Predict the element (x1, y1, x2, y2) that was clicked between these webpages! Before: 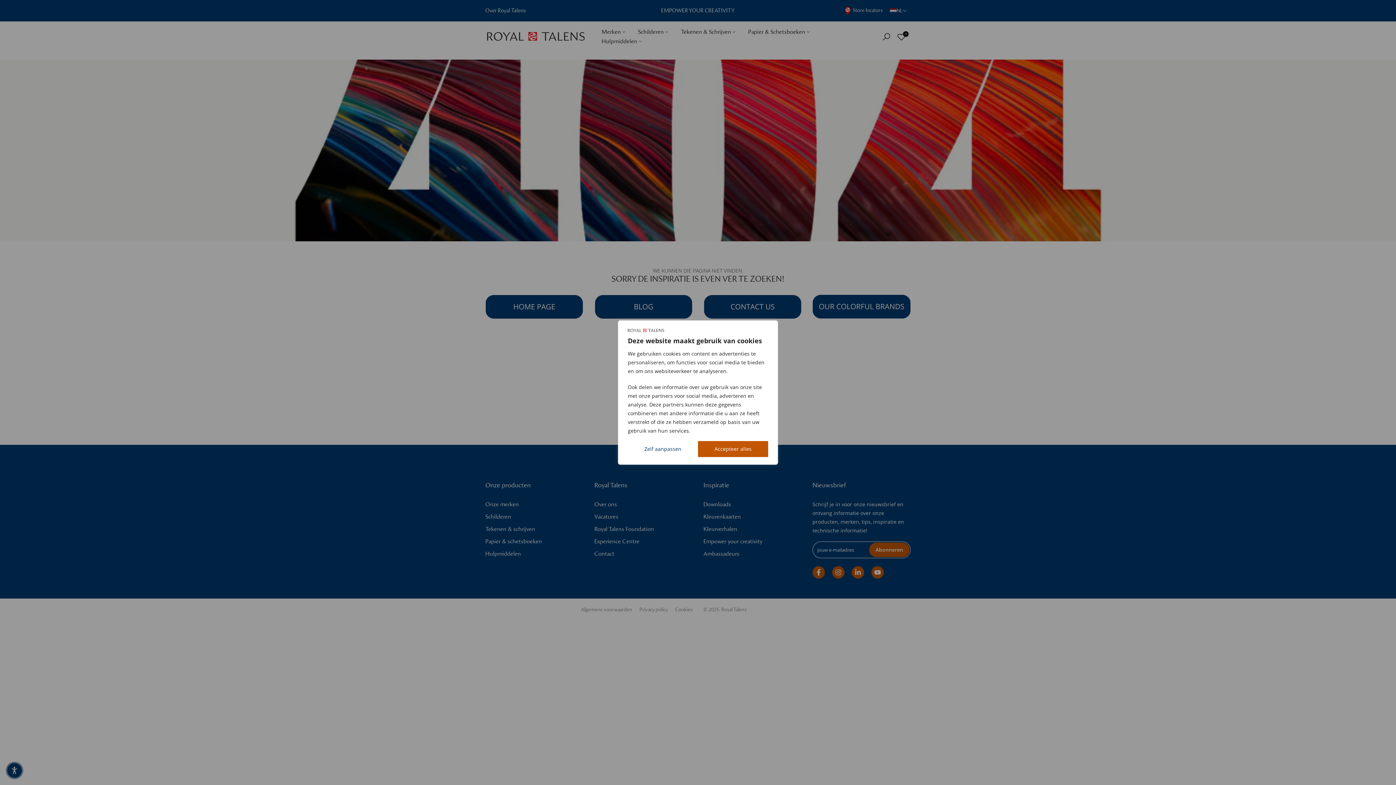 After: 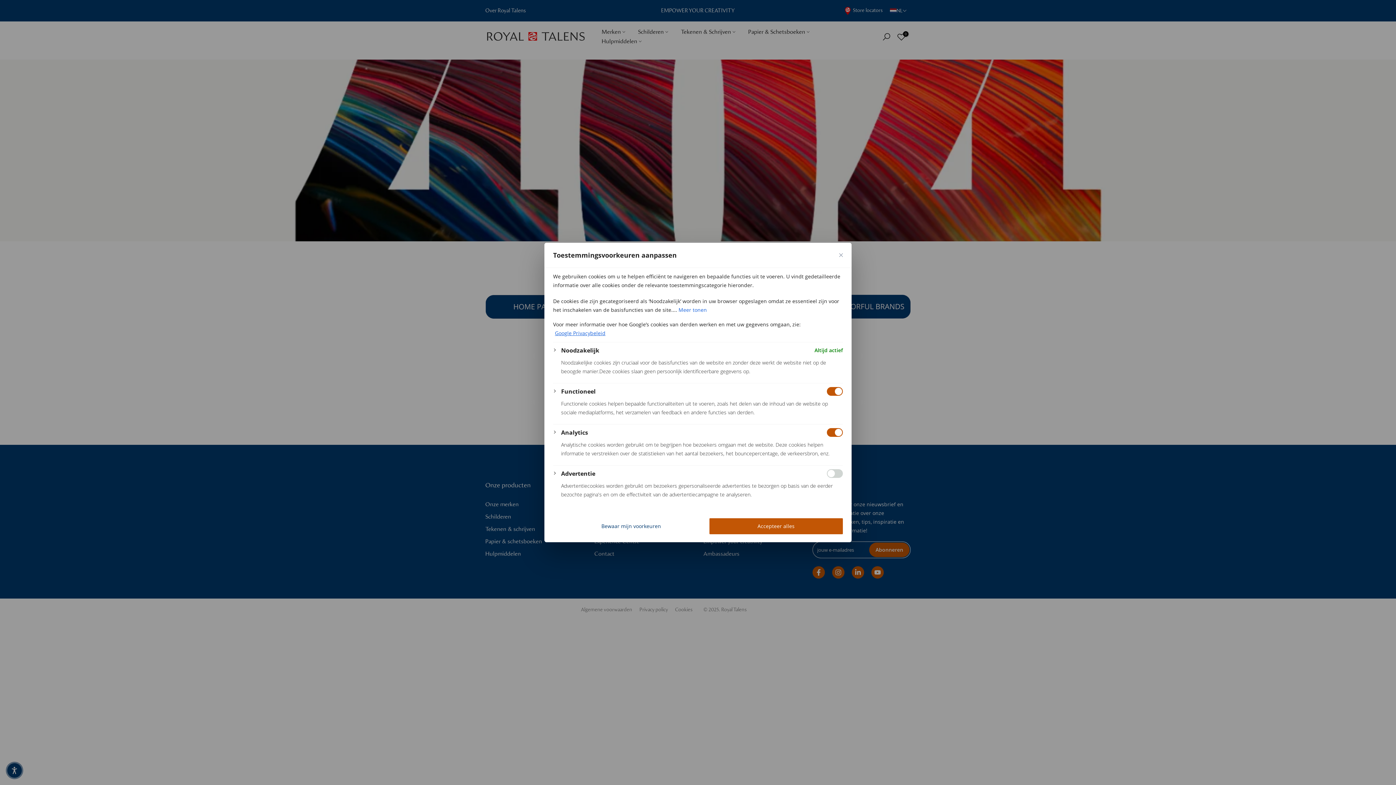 Action: bbox: (628, 441, 698, 457) label: Zelf aanpassen